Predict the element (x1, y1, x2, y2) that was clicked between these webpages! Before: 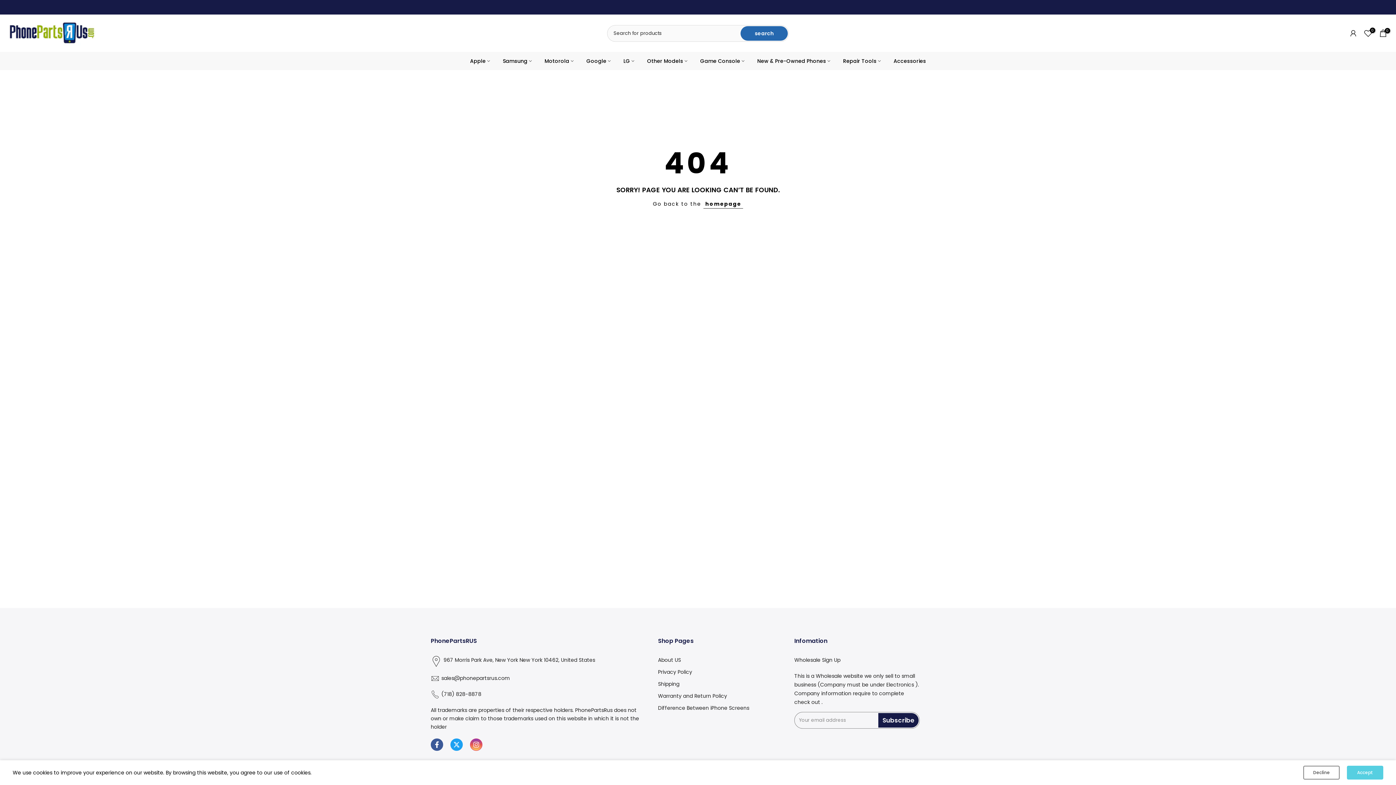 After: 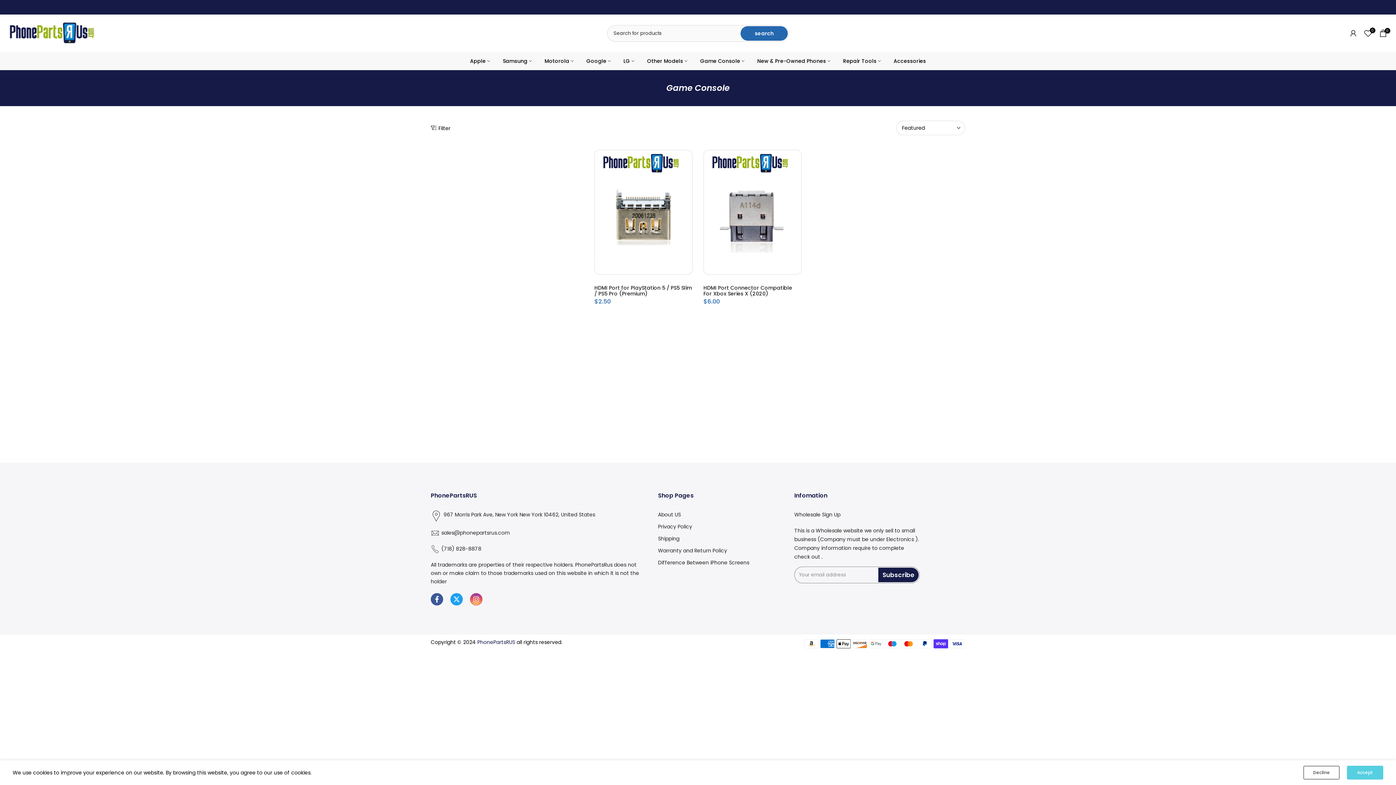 Action: label: Game Console bbox: (694, 56, 751, 65)